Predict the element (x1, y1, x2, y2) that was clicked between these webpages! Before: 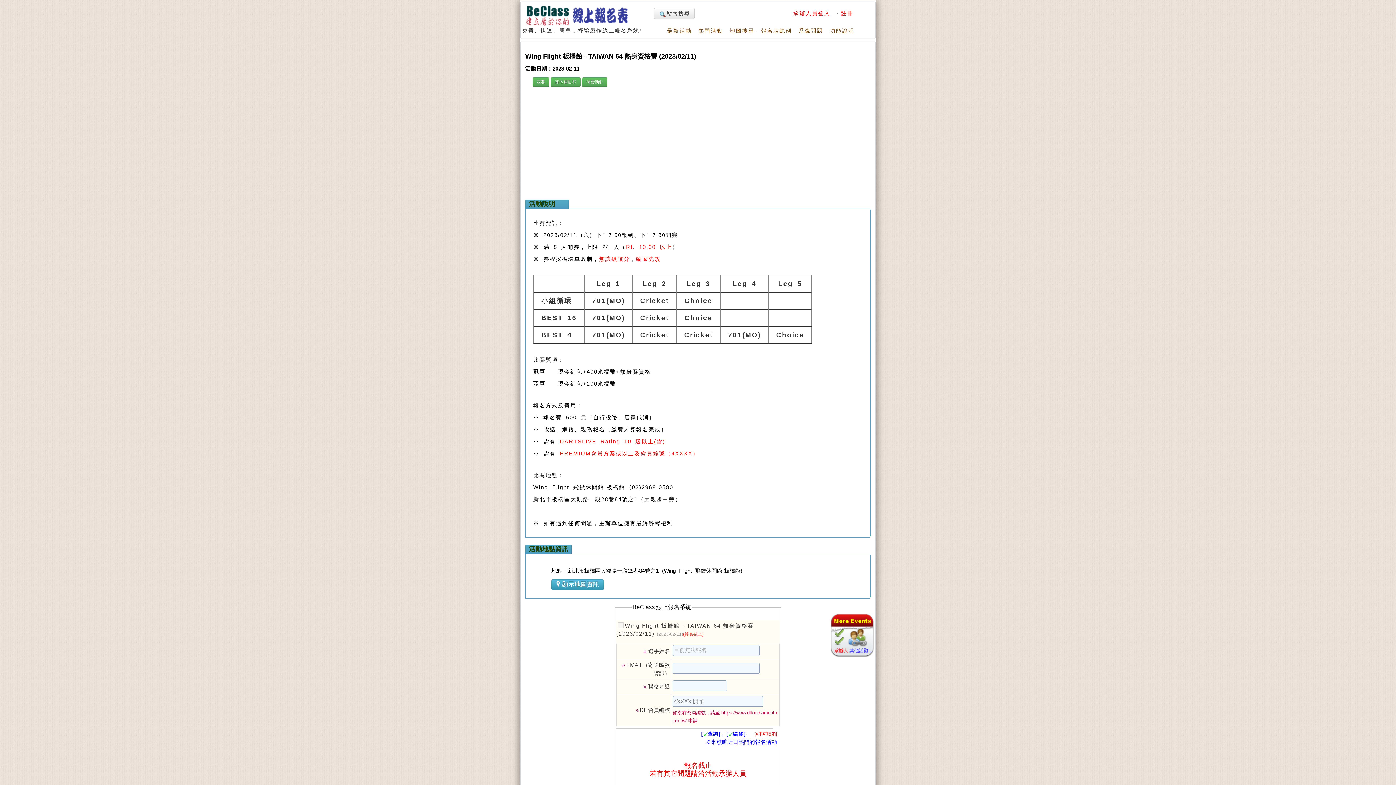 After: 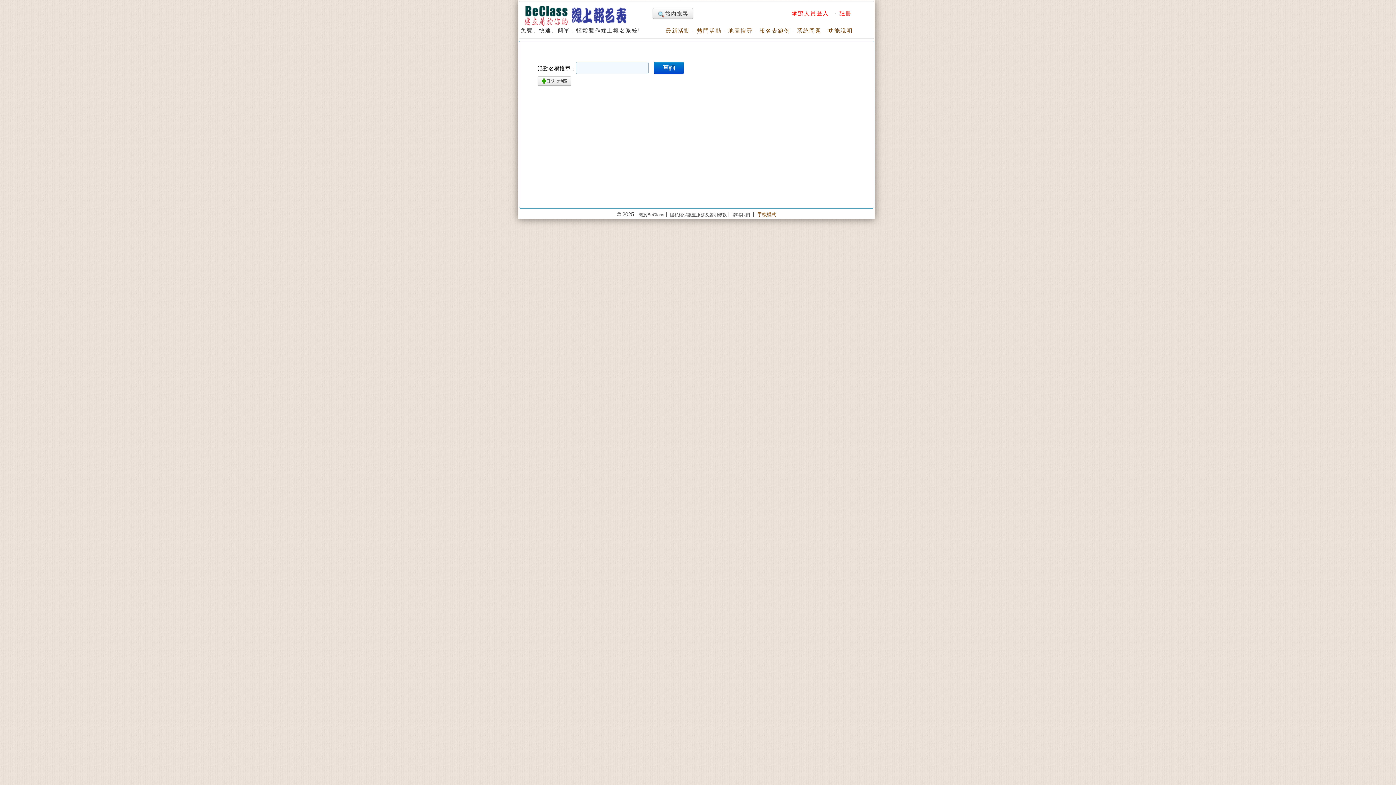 Action: label: 站內搜尋 bbox: (654, 8, 694, 18)